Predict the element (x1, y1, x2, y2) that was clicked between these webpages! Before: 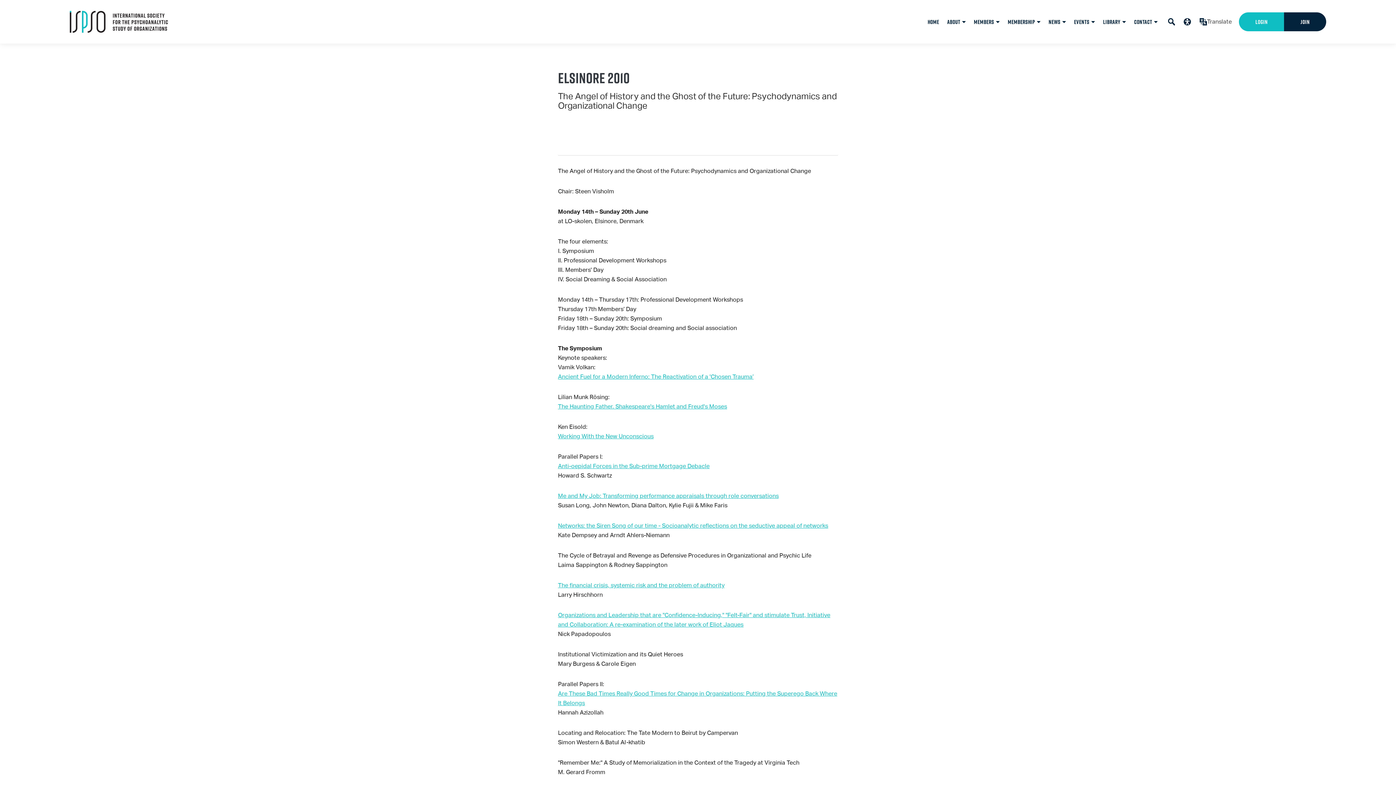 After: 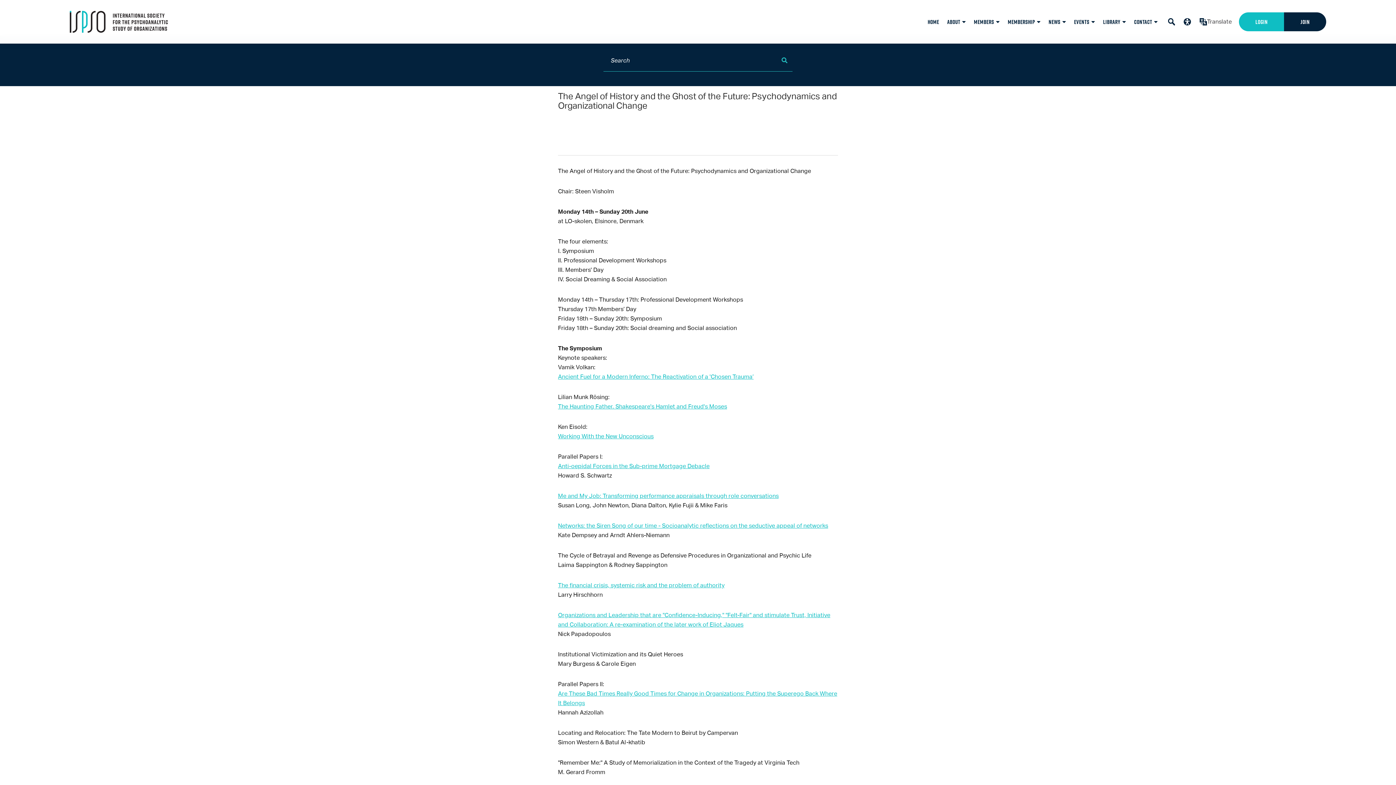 Action: bbox: (1168, 18, 1175, 24)